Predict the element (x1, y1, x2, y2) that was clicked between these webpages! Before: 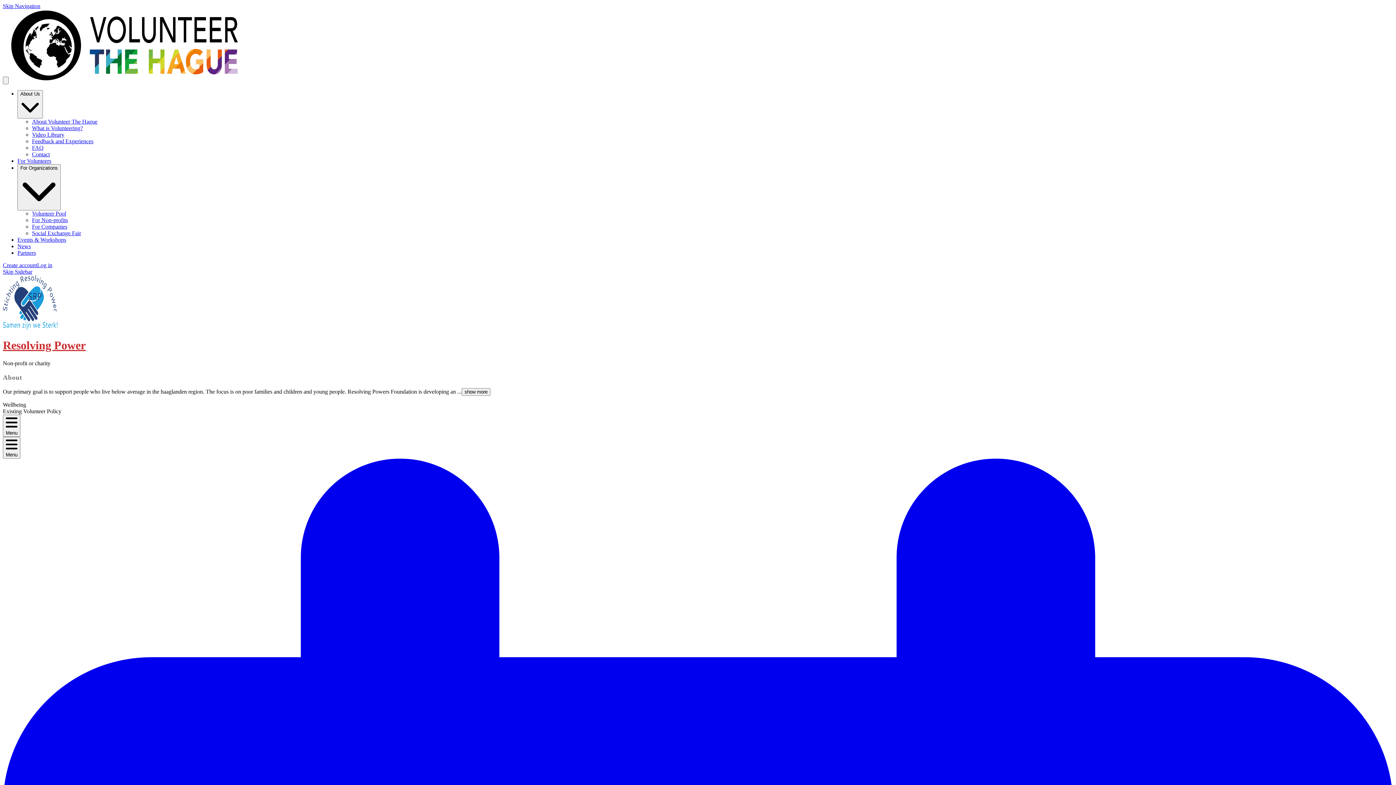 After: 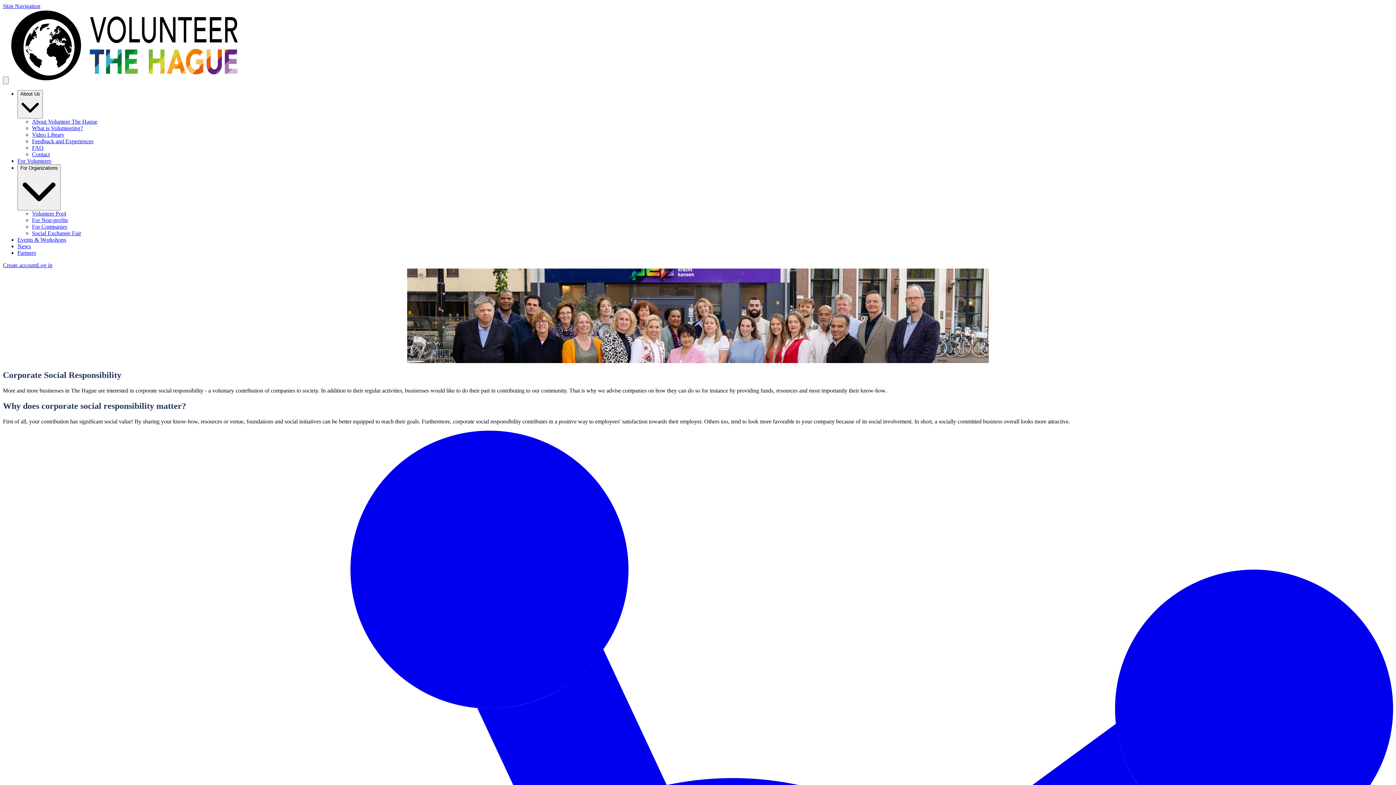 Action: bbox: (32, 223, 67, 229) label: For Companies